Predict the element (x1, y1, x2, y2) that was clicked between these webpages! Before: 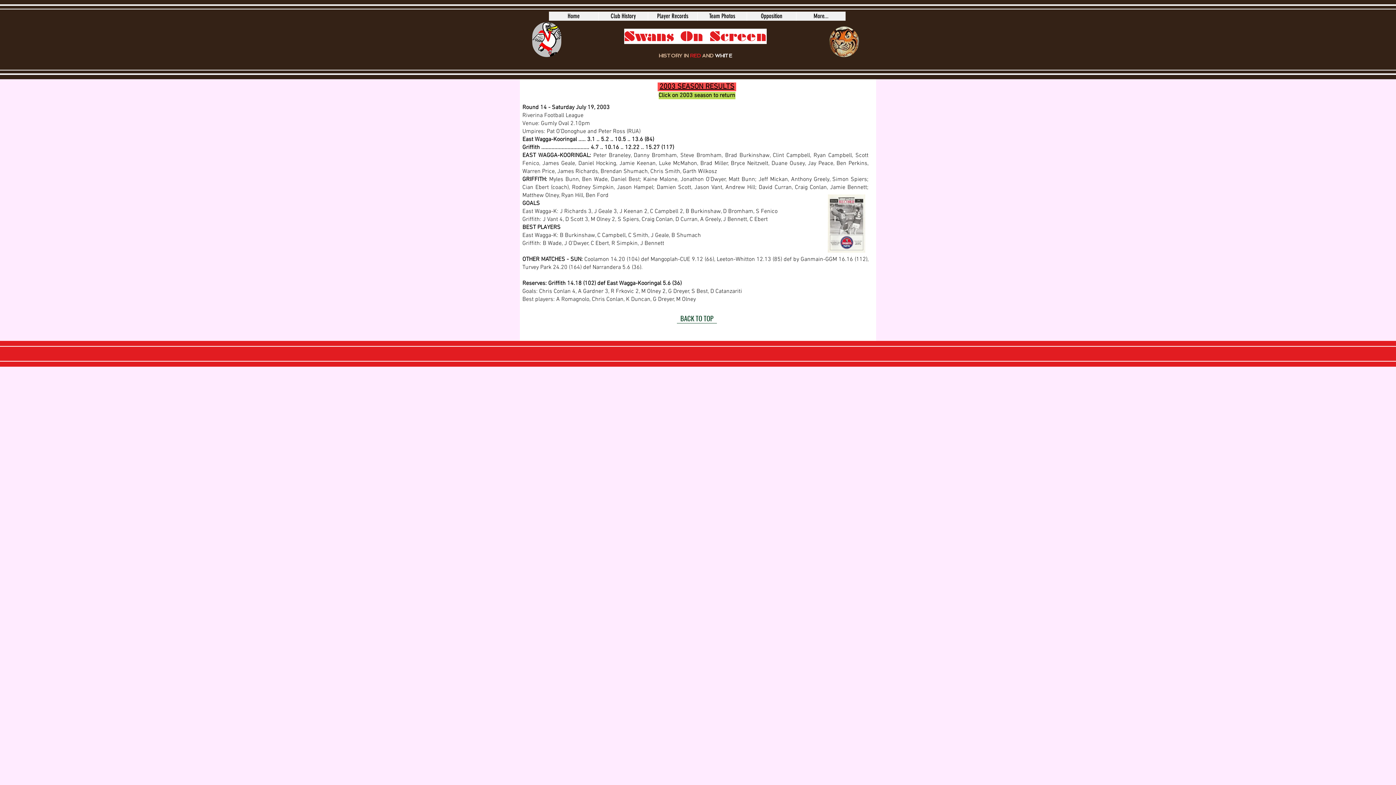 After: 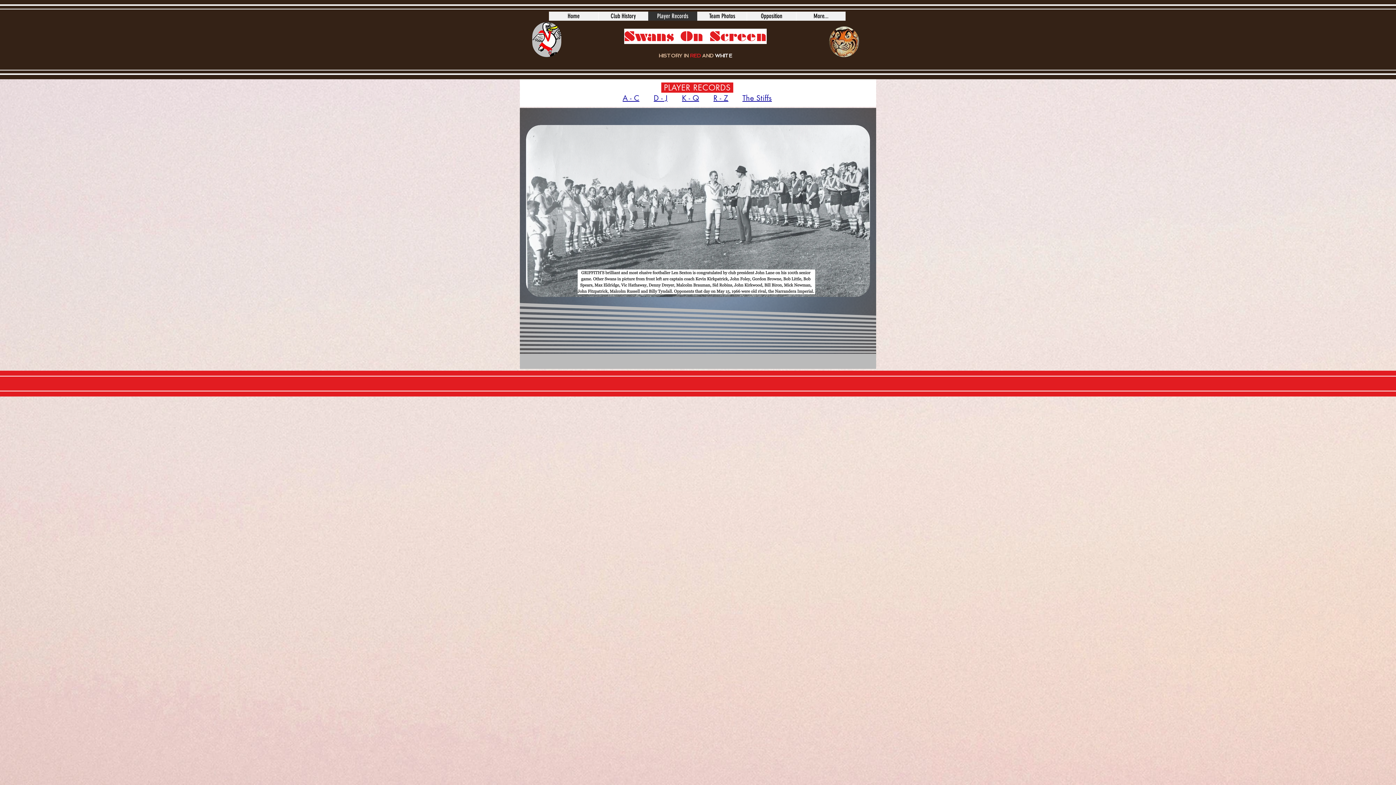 Action: label: Player Records bbox: (648, 11, 697, 20)